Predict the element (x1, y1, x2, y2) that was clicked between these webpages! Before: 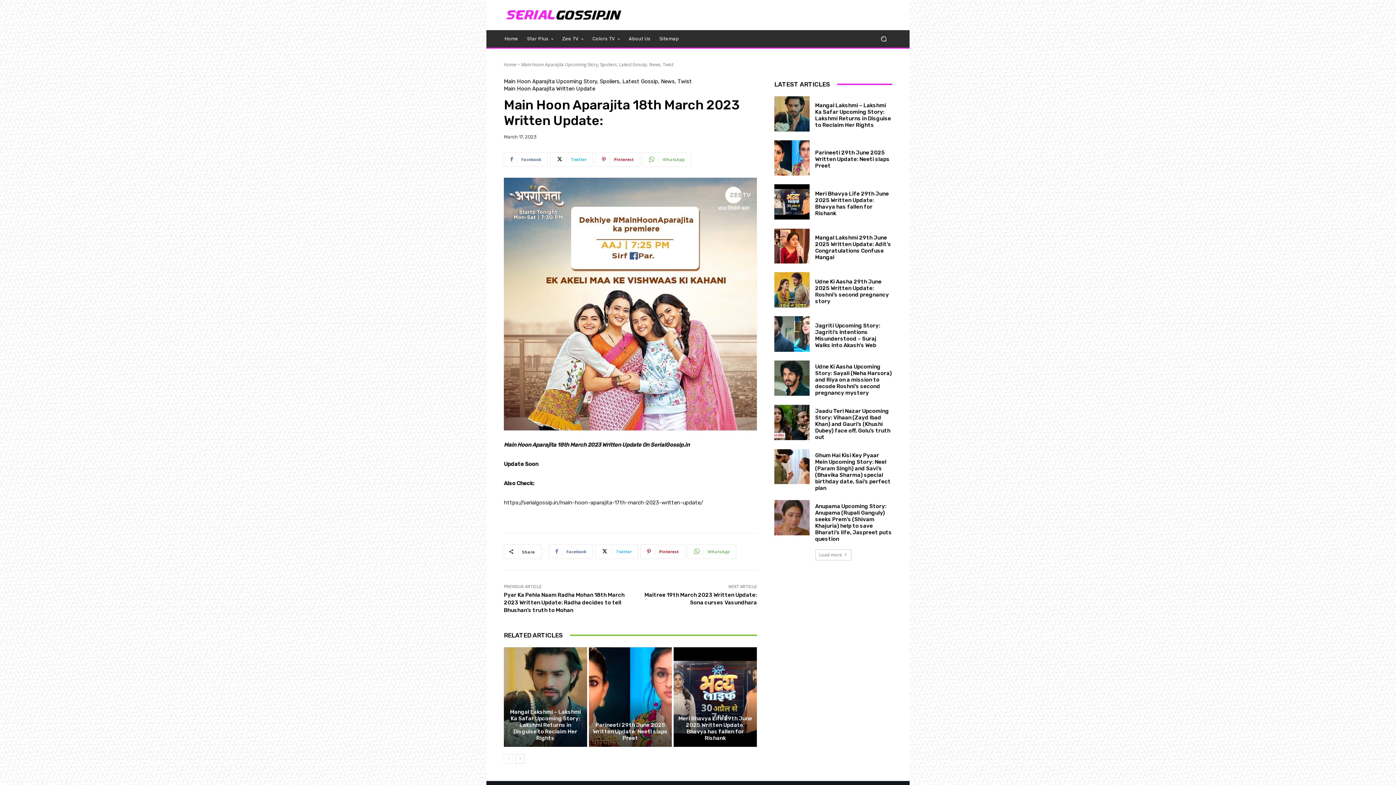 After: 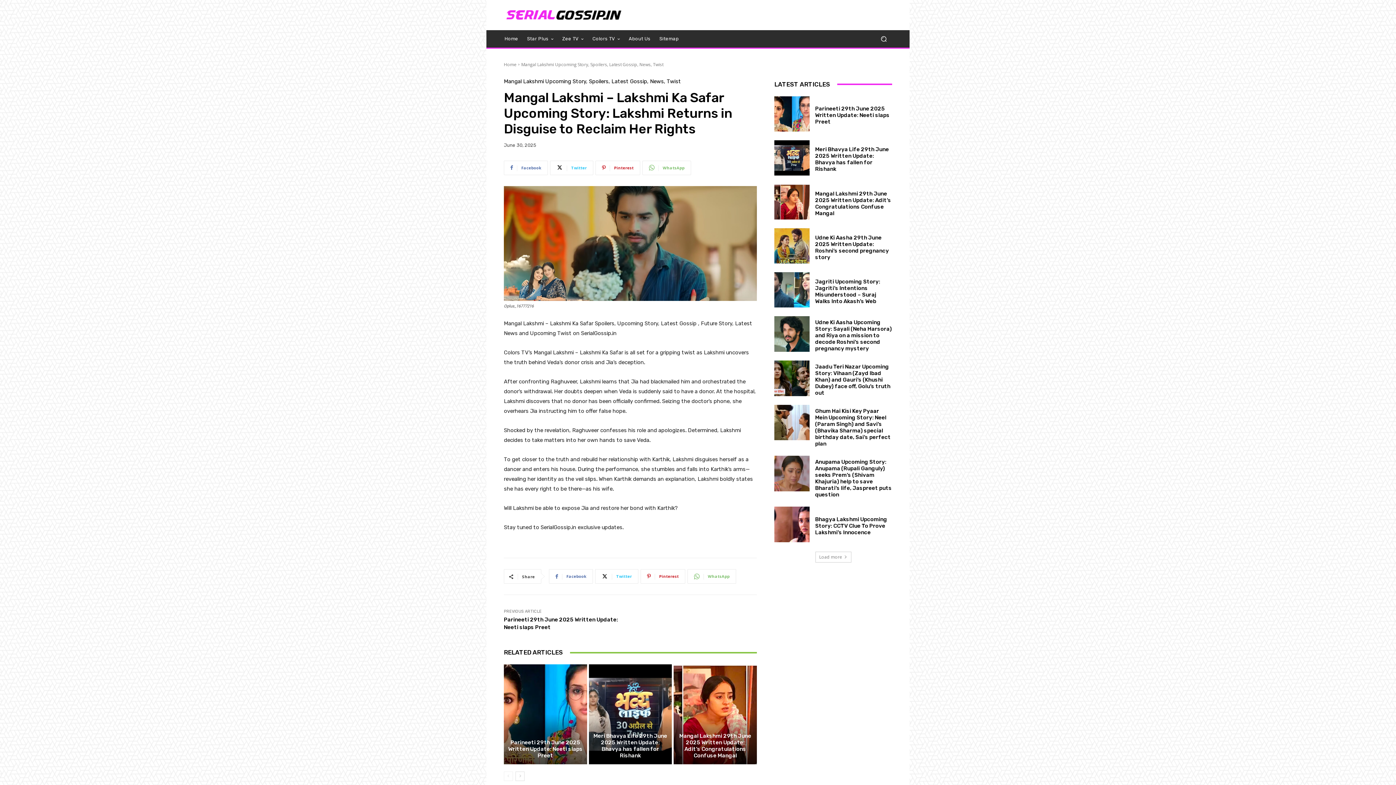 Action: label: Mangal Lakshmi – Lakshmi Ka Safar Upcoming Story: Lakshmi Returns in Disguise to Reclaim Her Rights bbox: (815, 102, 891, 128)